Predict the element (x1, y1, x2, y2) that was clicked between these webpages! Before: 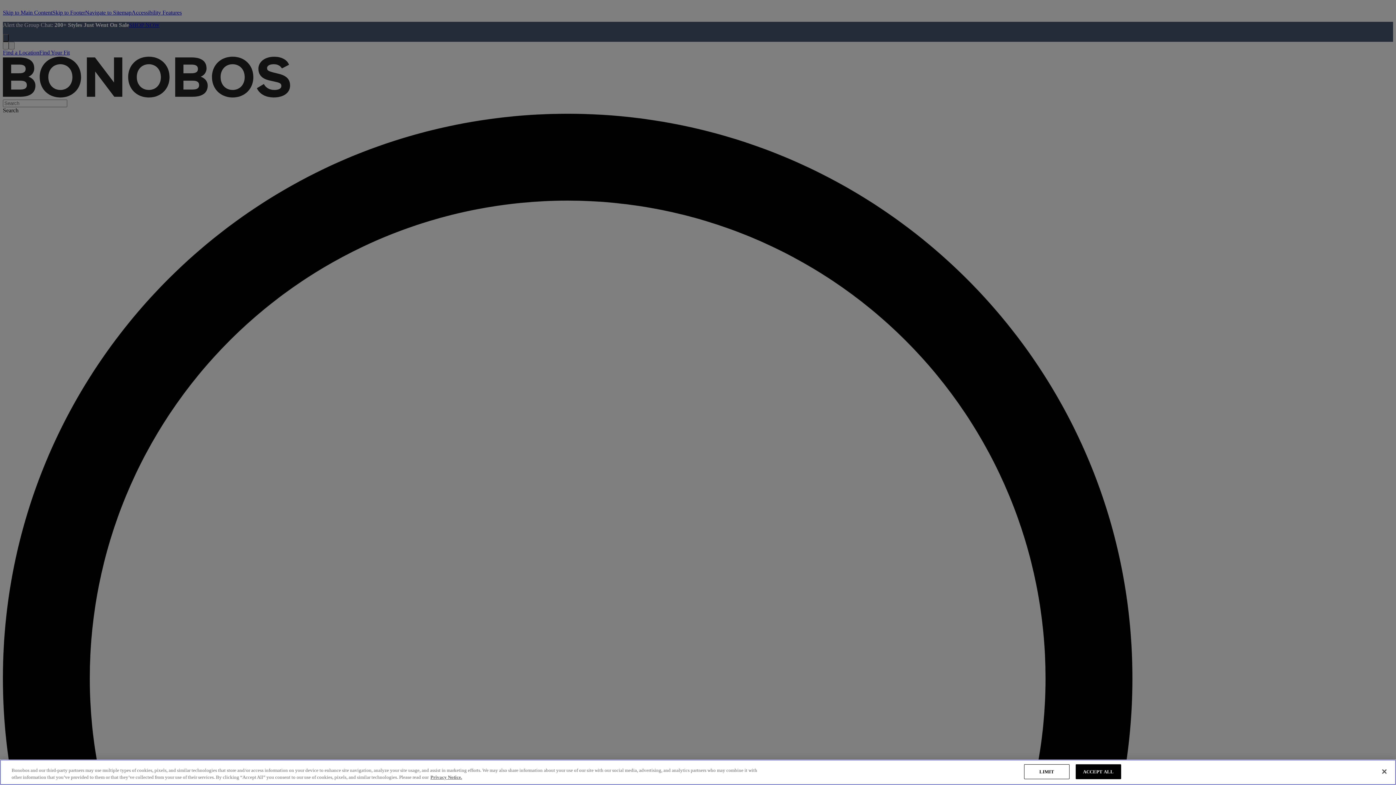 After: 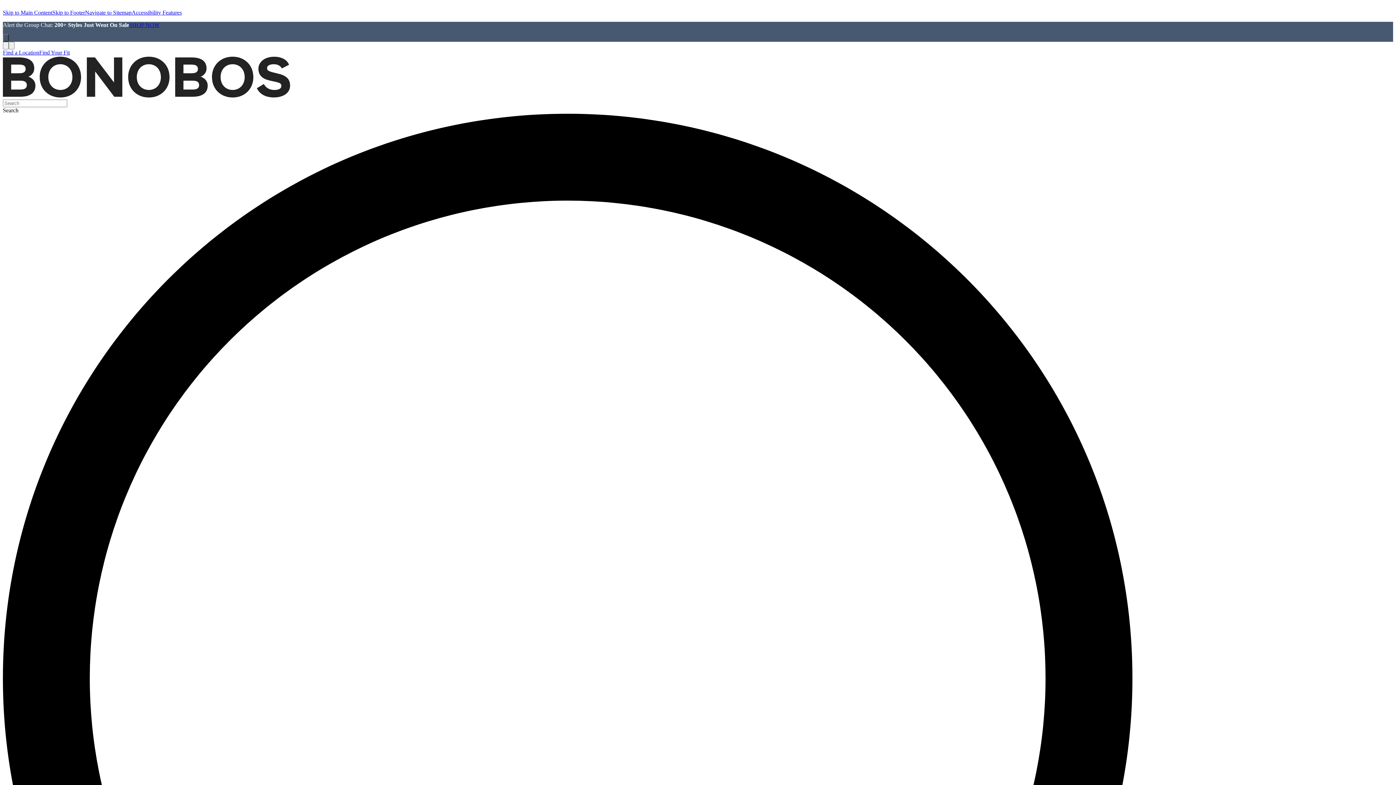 Action: label: Close bbox: (1376, 764, 1392, 780)